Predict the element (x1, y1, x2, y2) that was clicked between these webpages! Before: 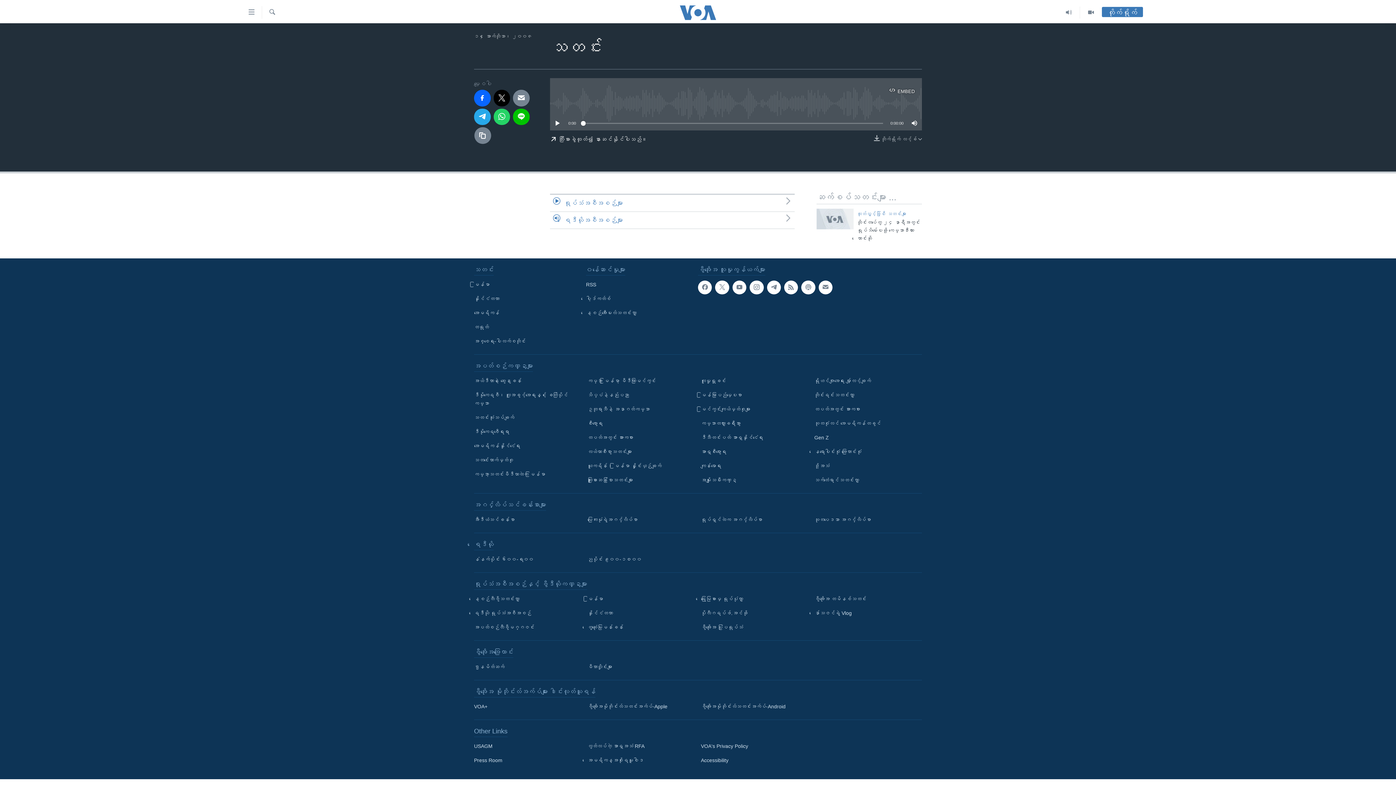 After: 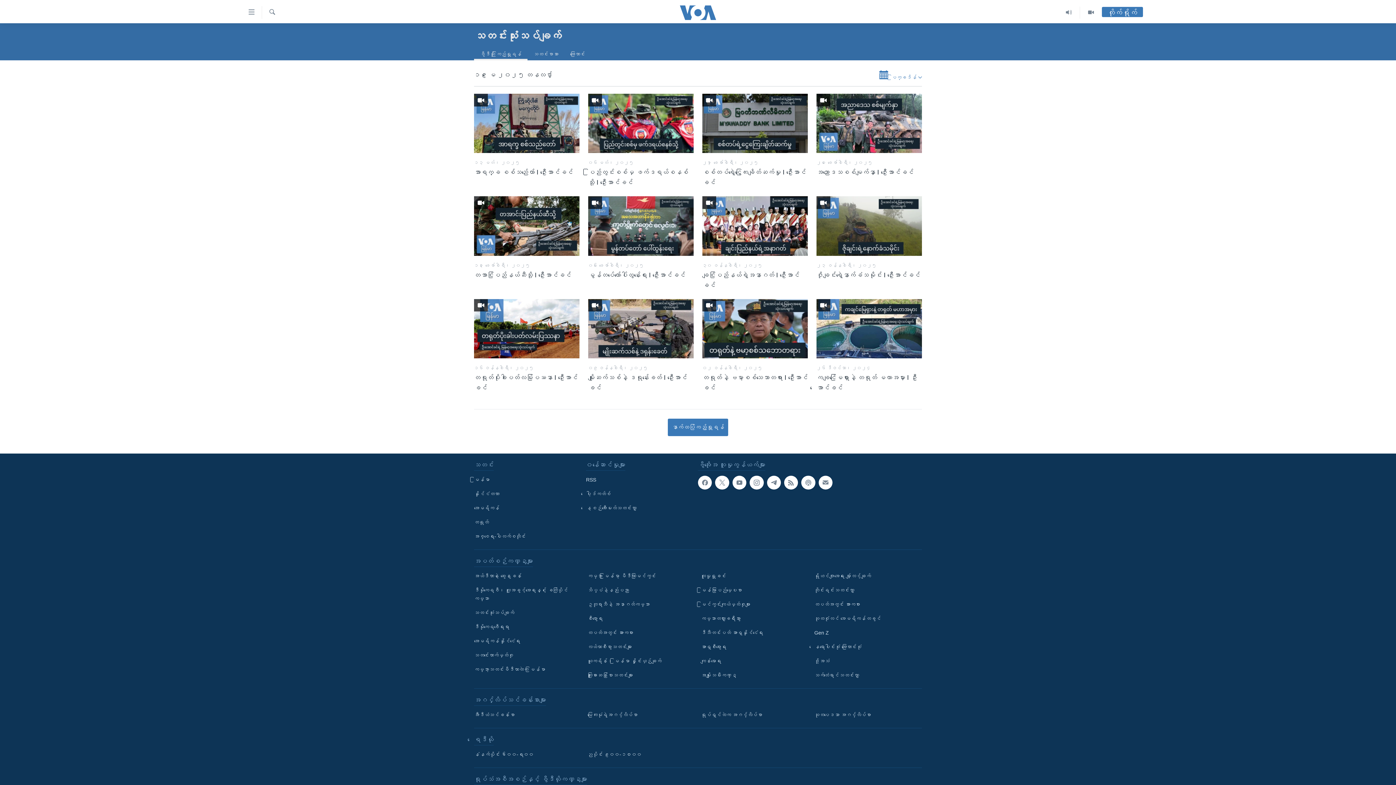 Action: label: သတင်းသုံးသပ်ချက် bbox: (474, 413, 577, 422)